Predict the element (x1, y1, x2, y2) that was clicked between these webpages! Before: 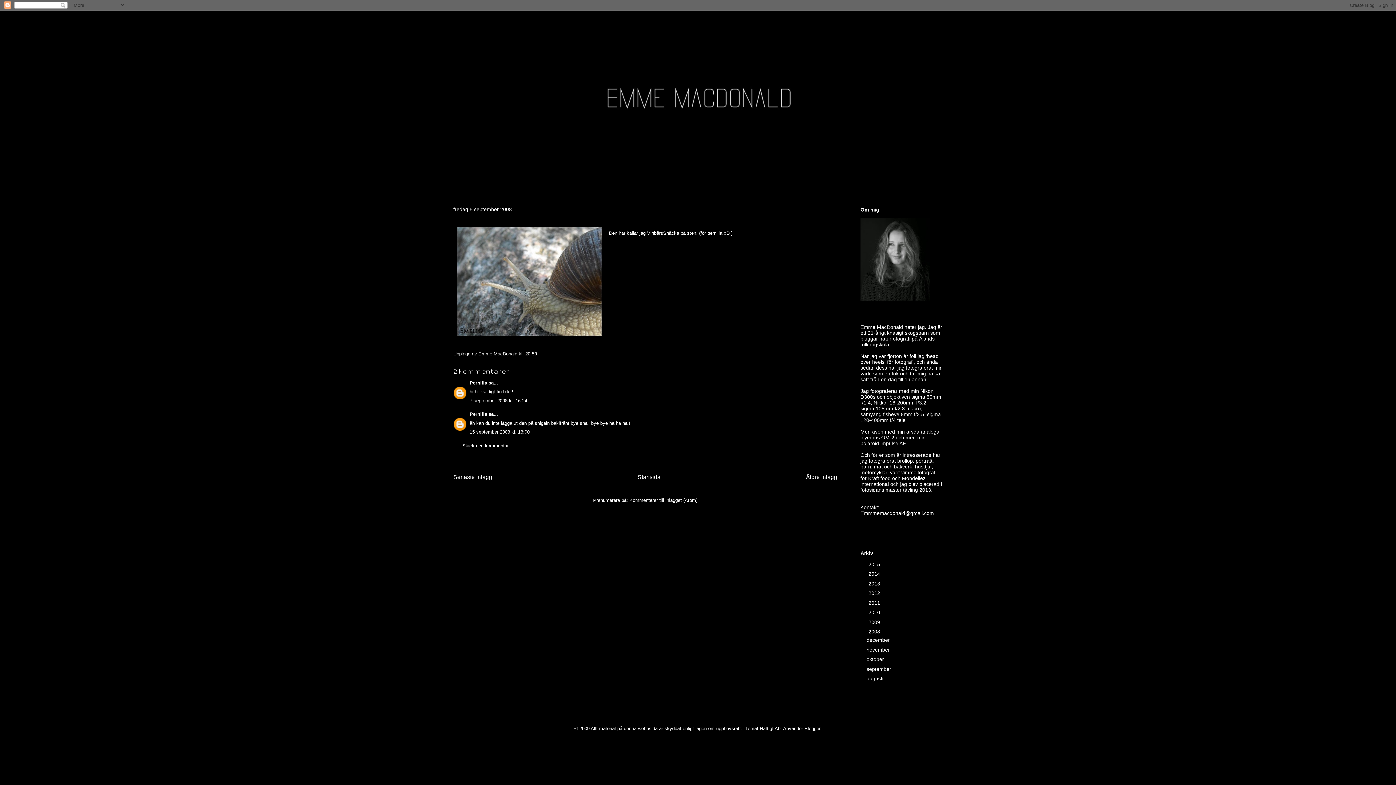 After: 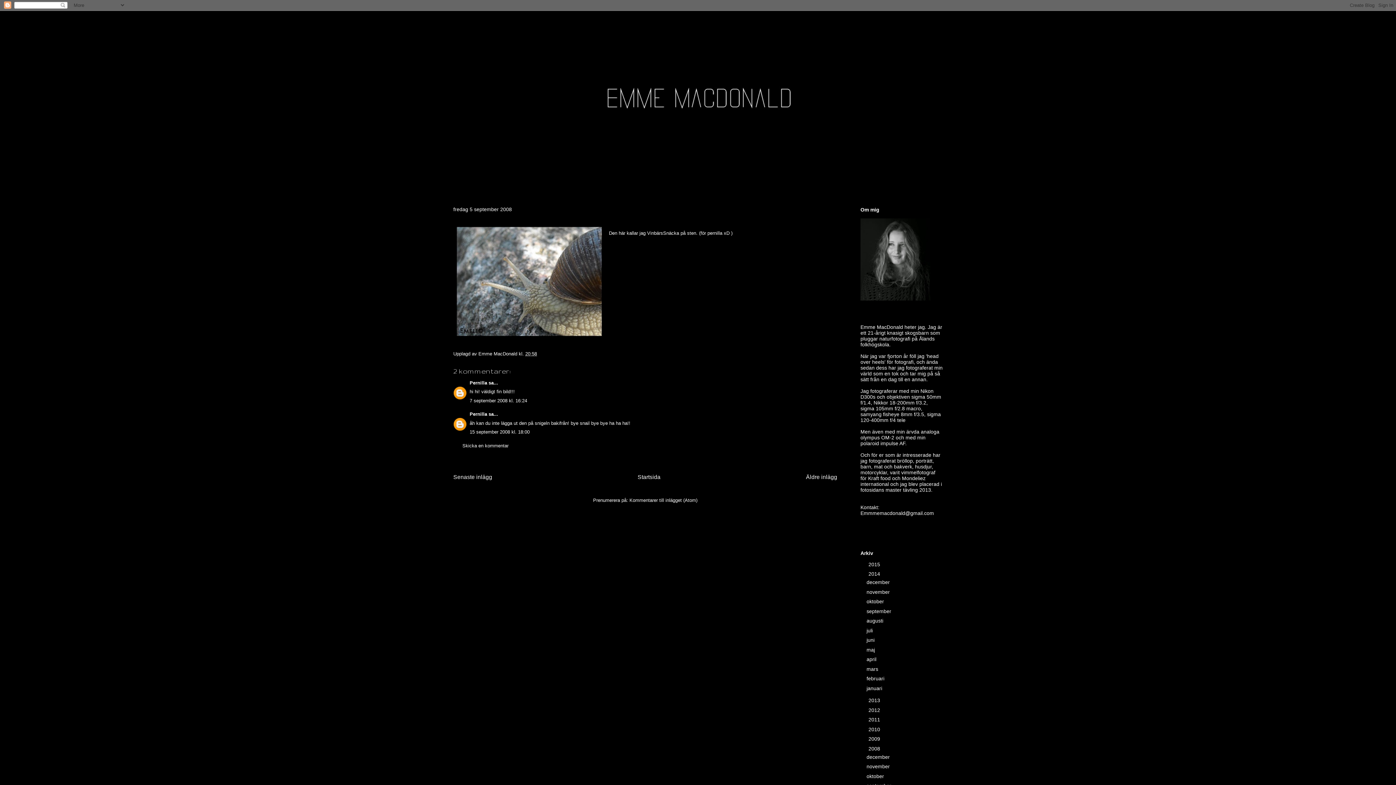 Action: label: ►   bbox: (860, 571, 868, 577)